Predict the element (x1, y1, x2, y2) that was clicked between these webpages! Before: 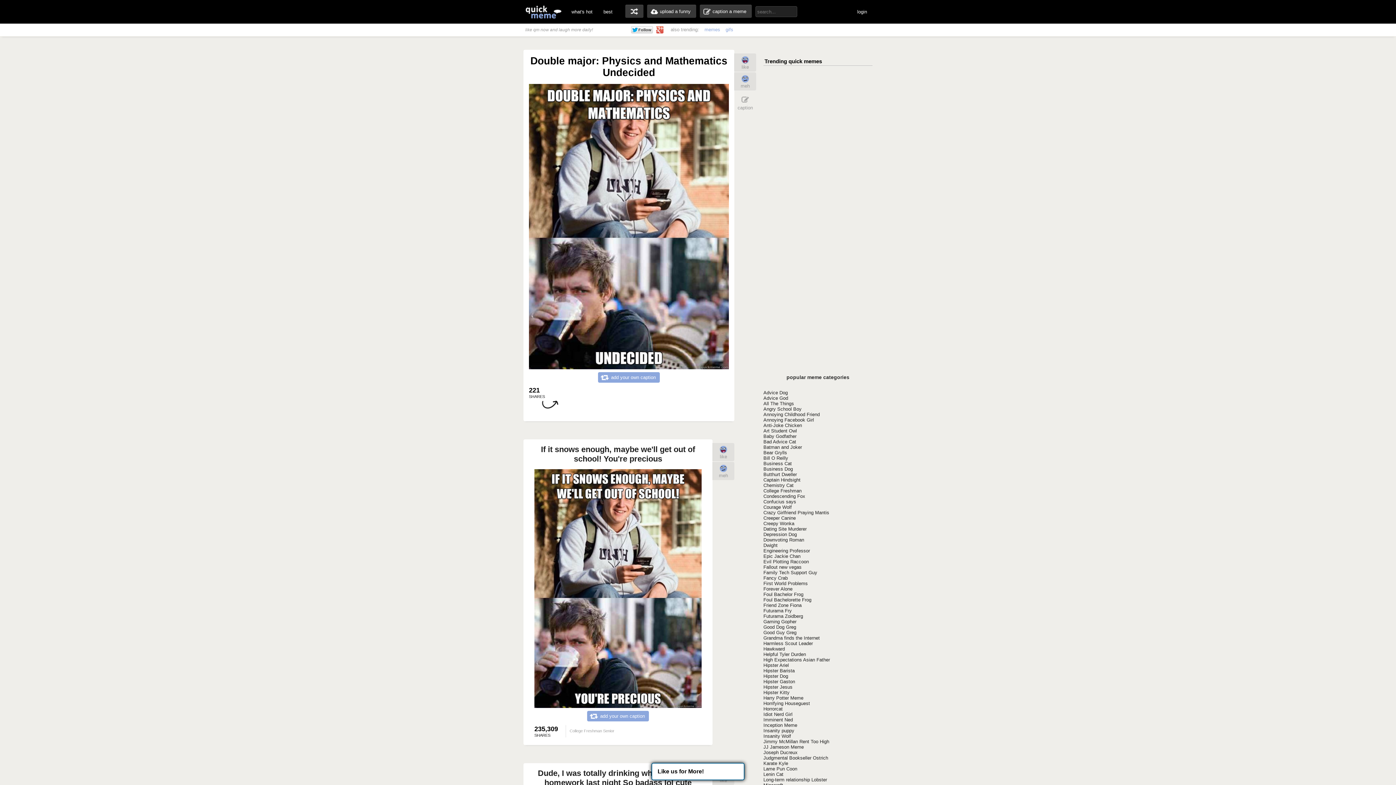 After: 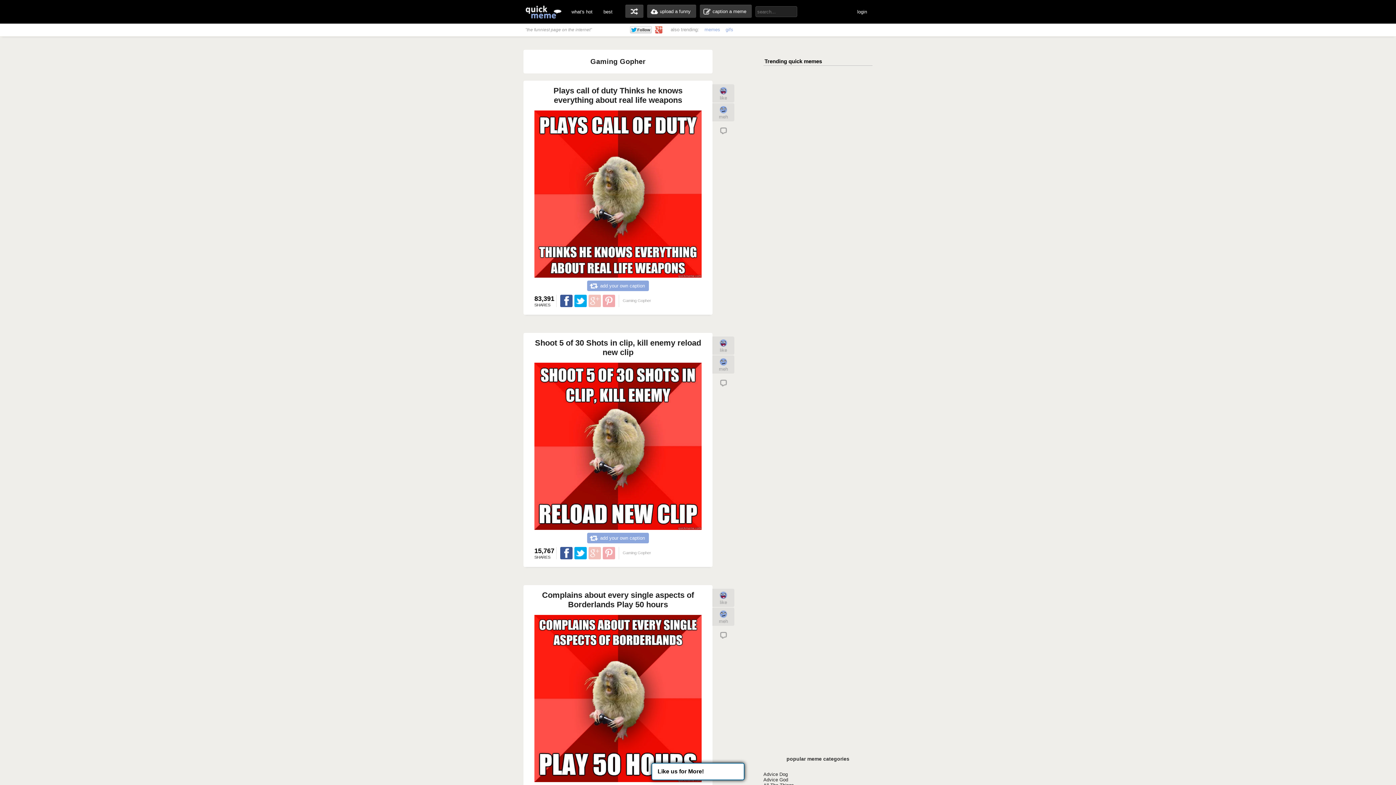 Action: bbox: (763, 619, 796, 624) label: Gaming Gopher